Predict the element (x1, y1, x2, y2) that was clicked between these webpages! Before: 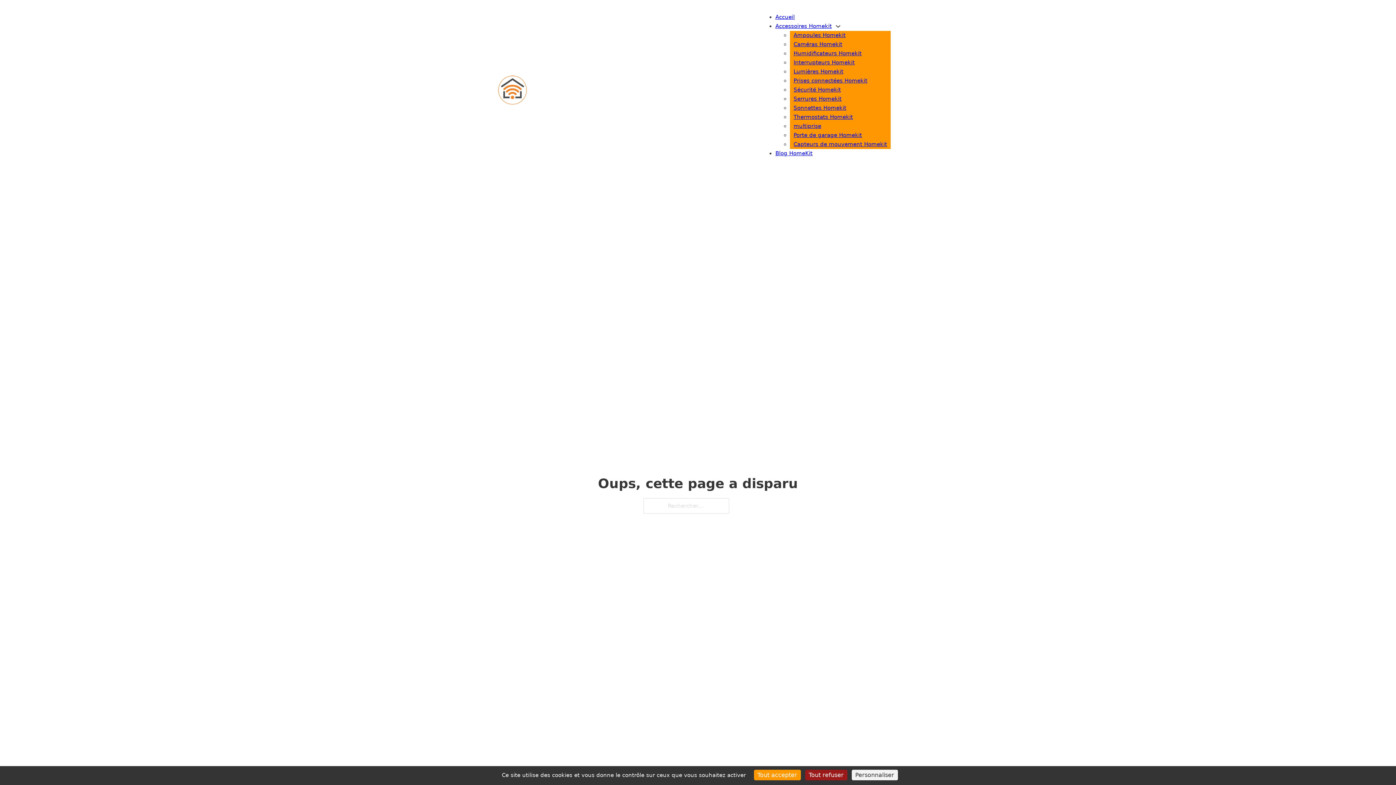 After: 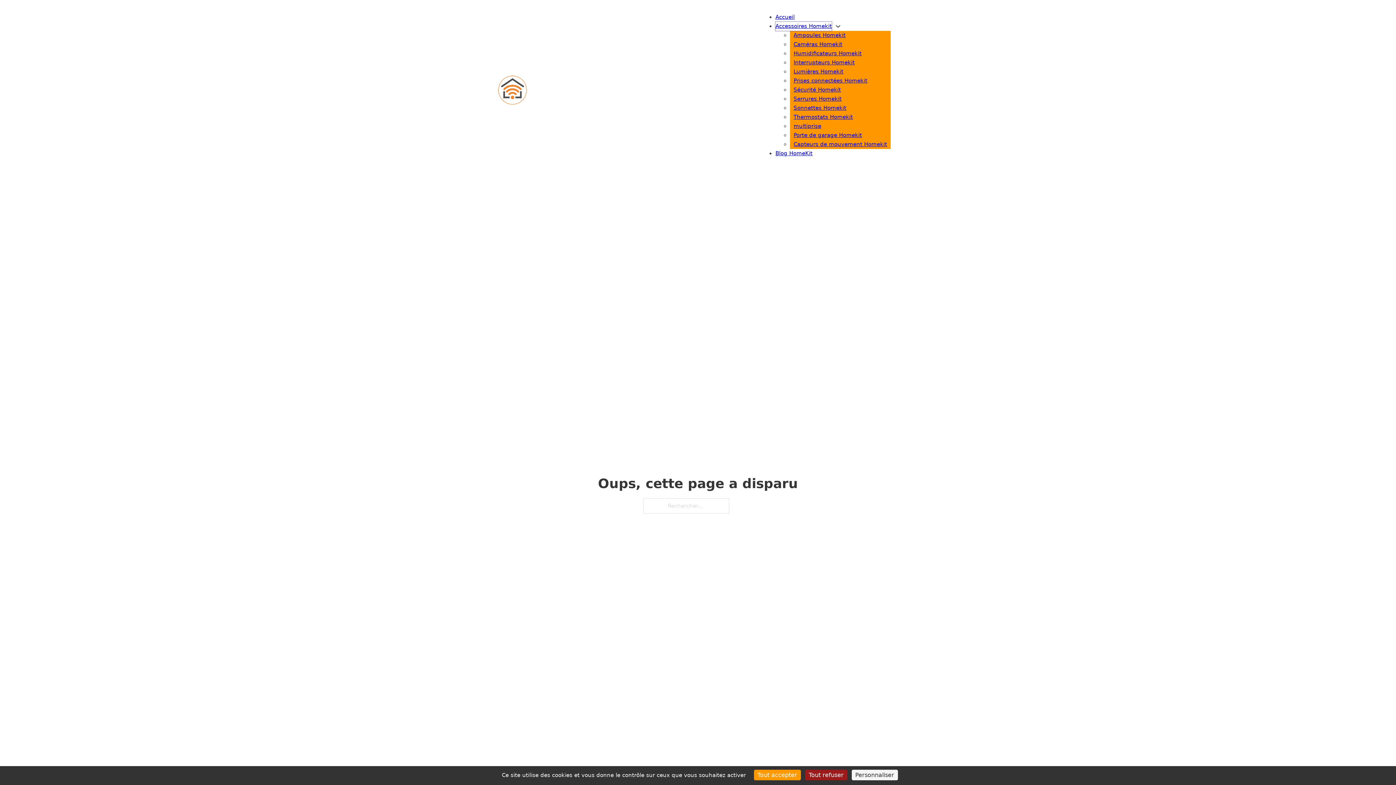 Action: bbox: (775, 21, 832, 30) label: Accessoires Homekit